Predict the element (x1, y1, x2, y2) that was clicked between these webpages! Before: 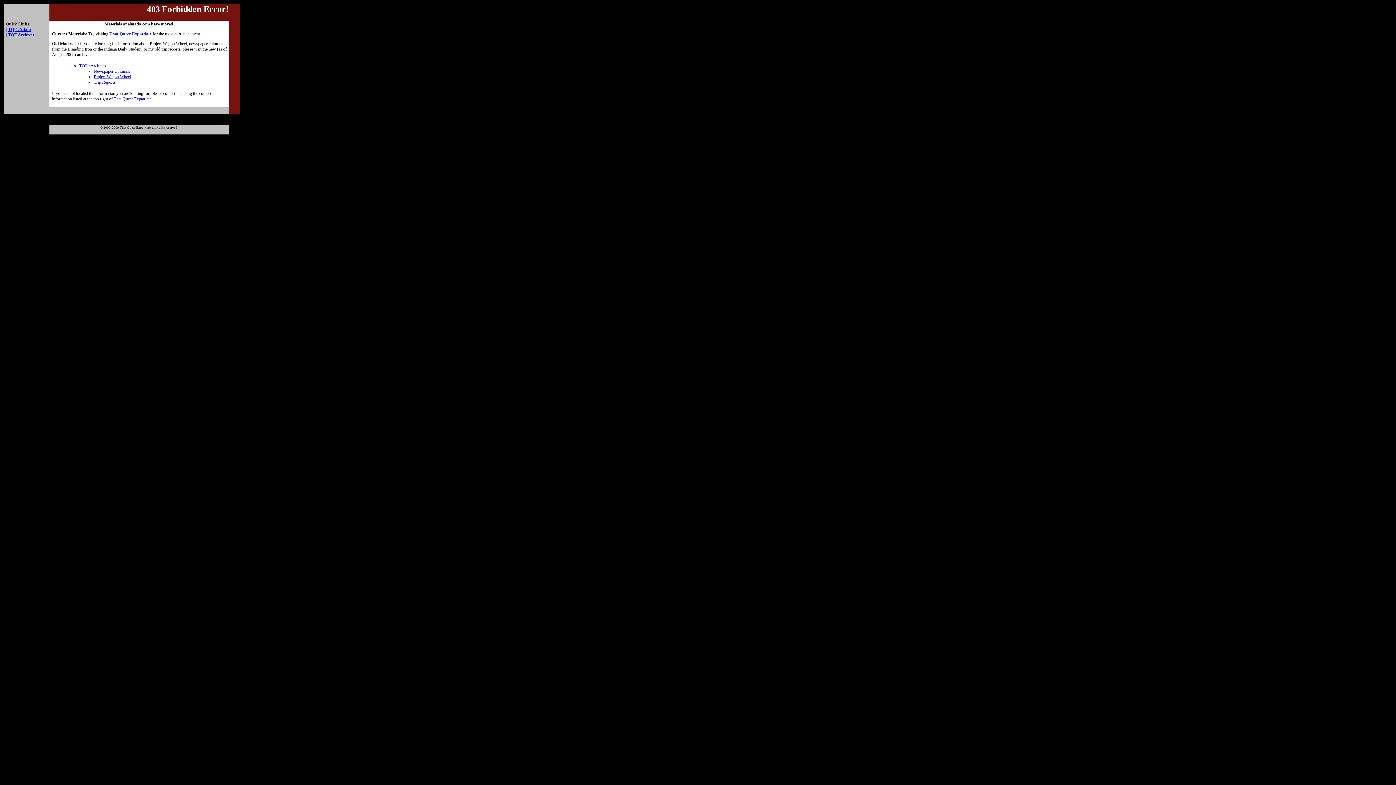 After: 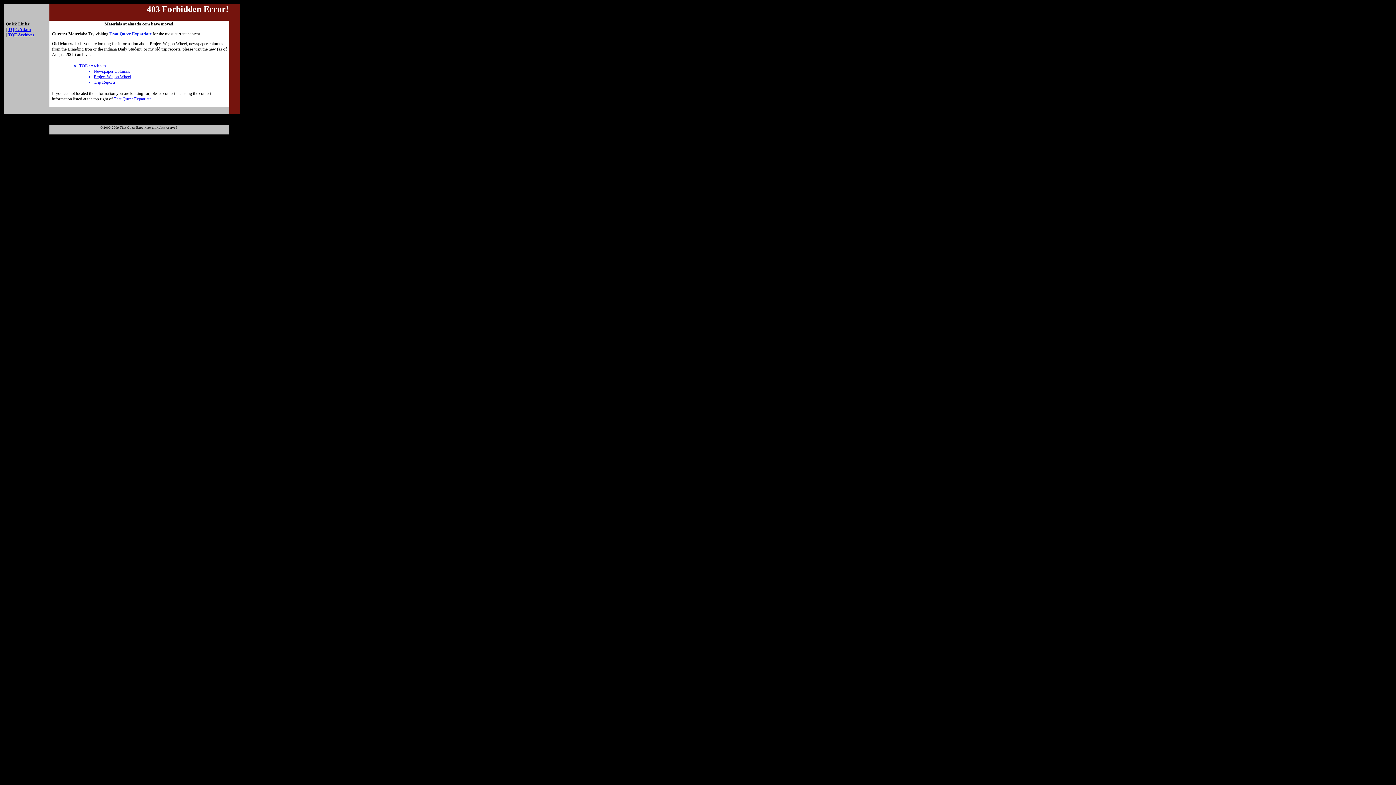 Action: bbox: (93, 68, 130, 73) label: Newspaper Columns